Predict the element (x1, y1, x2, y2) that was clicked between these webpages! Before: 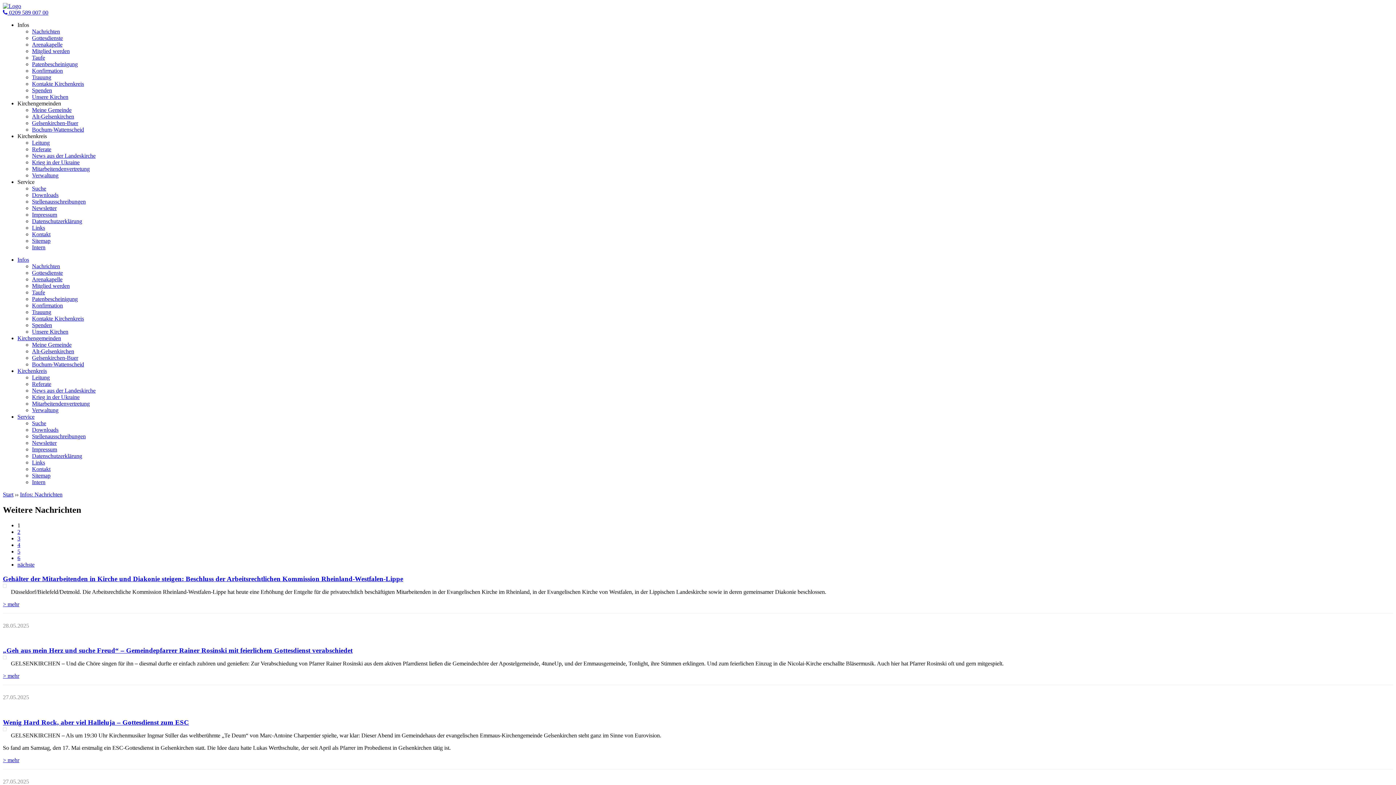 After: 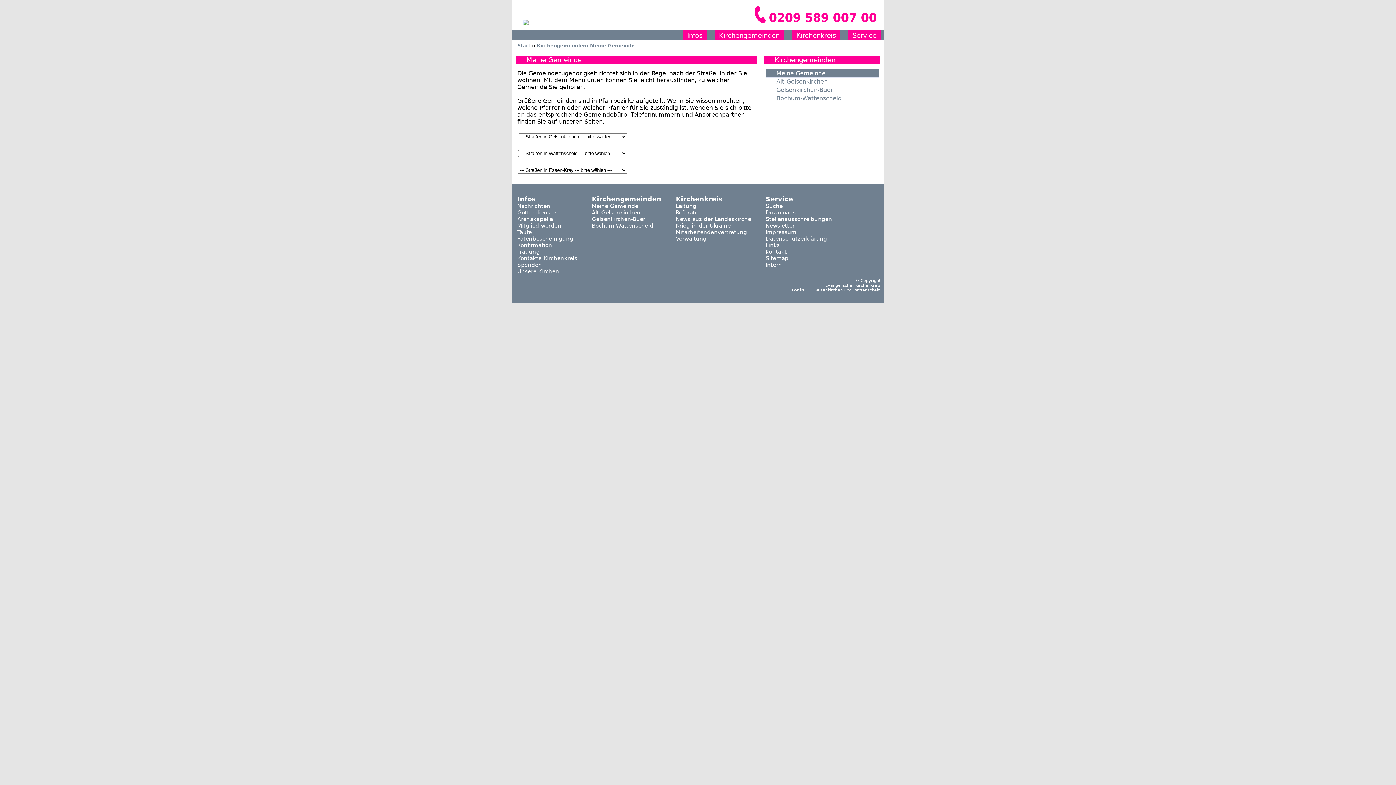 Action: bbox: (32, 106, 71, 113) label: Meine Gemeinde